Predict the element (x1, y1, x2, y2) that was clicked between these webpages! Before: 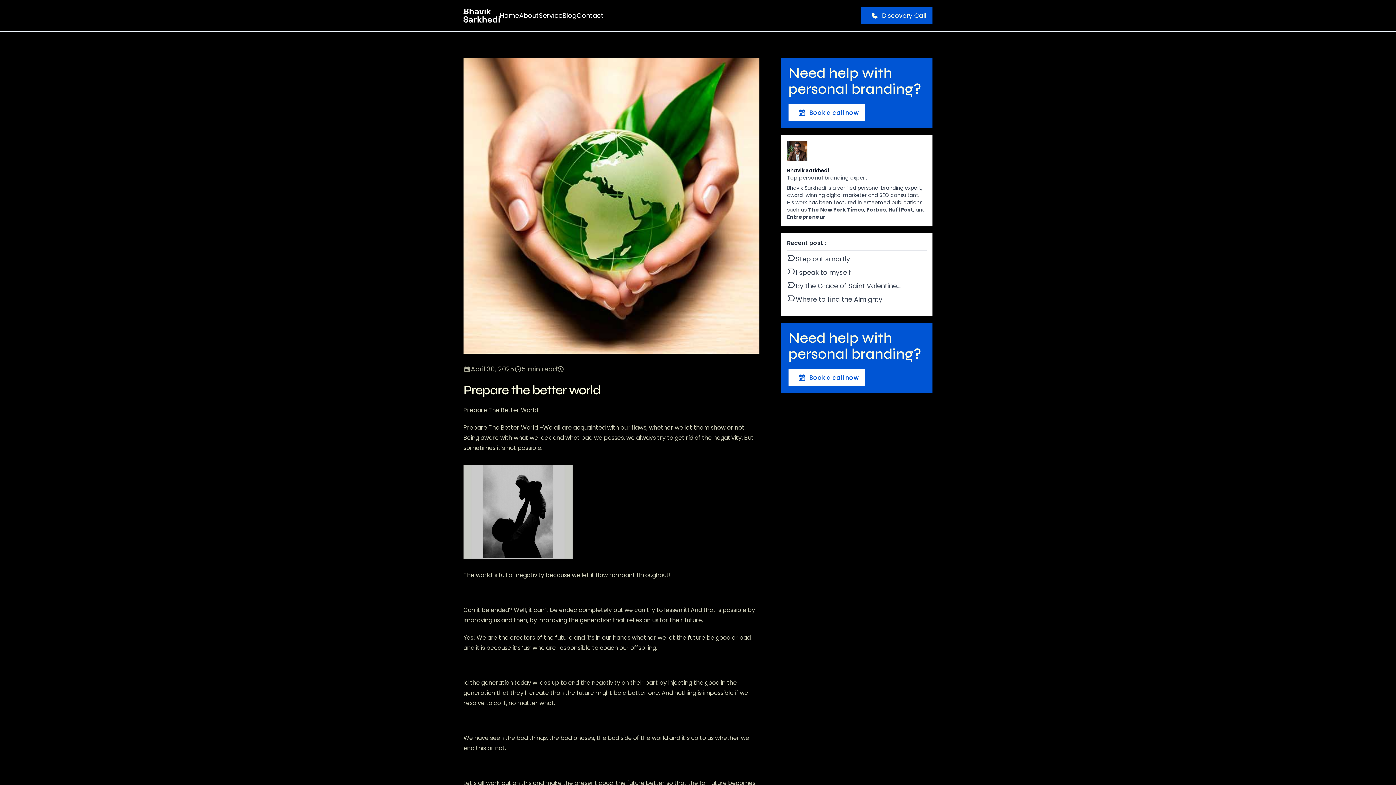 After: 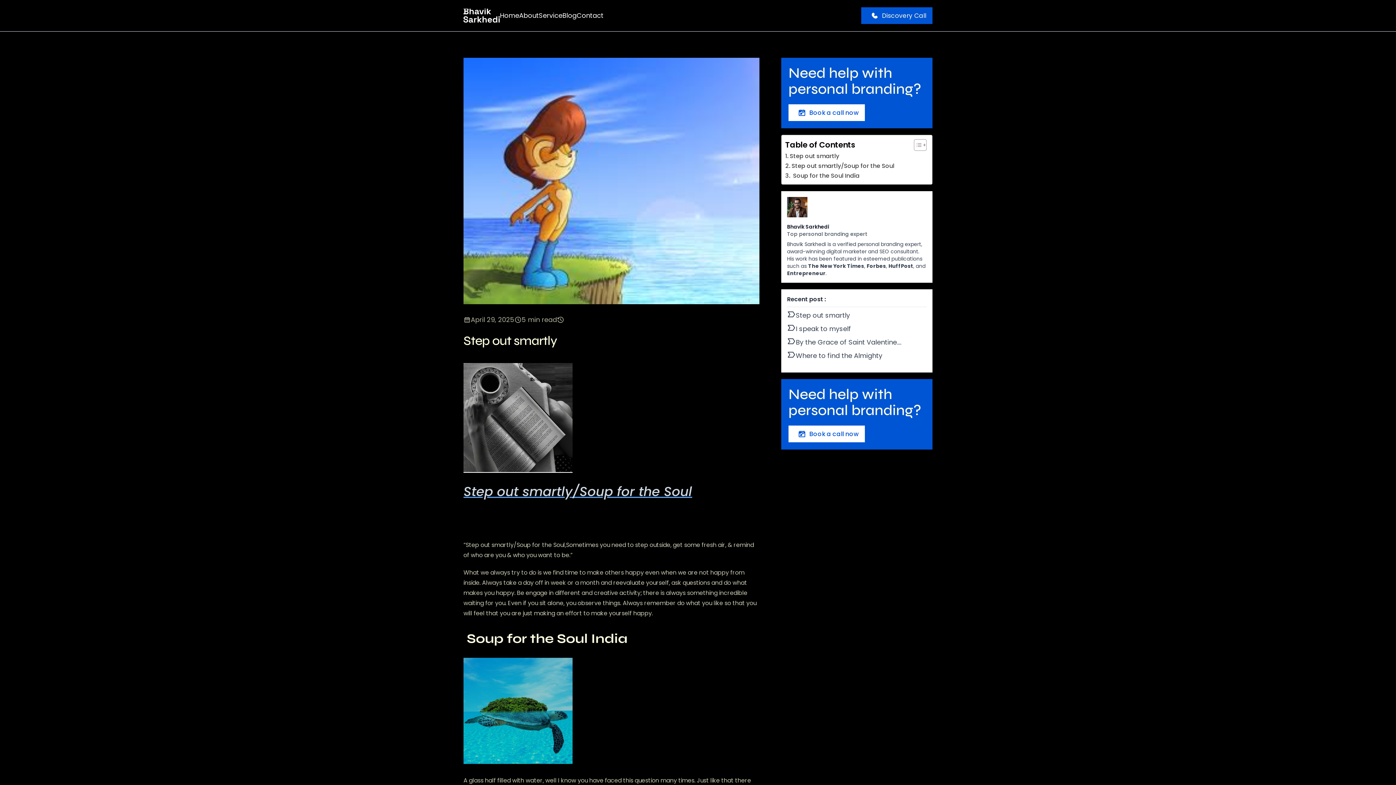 Action: label: Step out smartly bbox: (796, 253, 850, 264)